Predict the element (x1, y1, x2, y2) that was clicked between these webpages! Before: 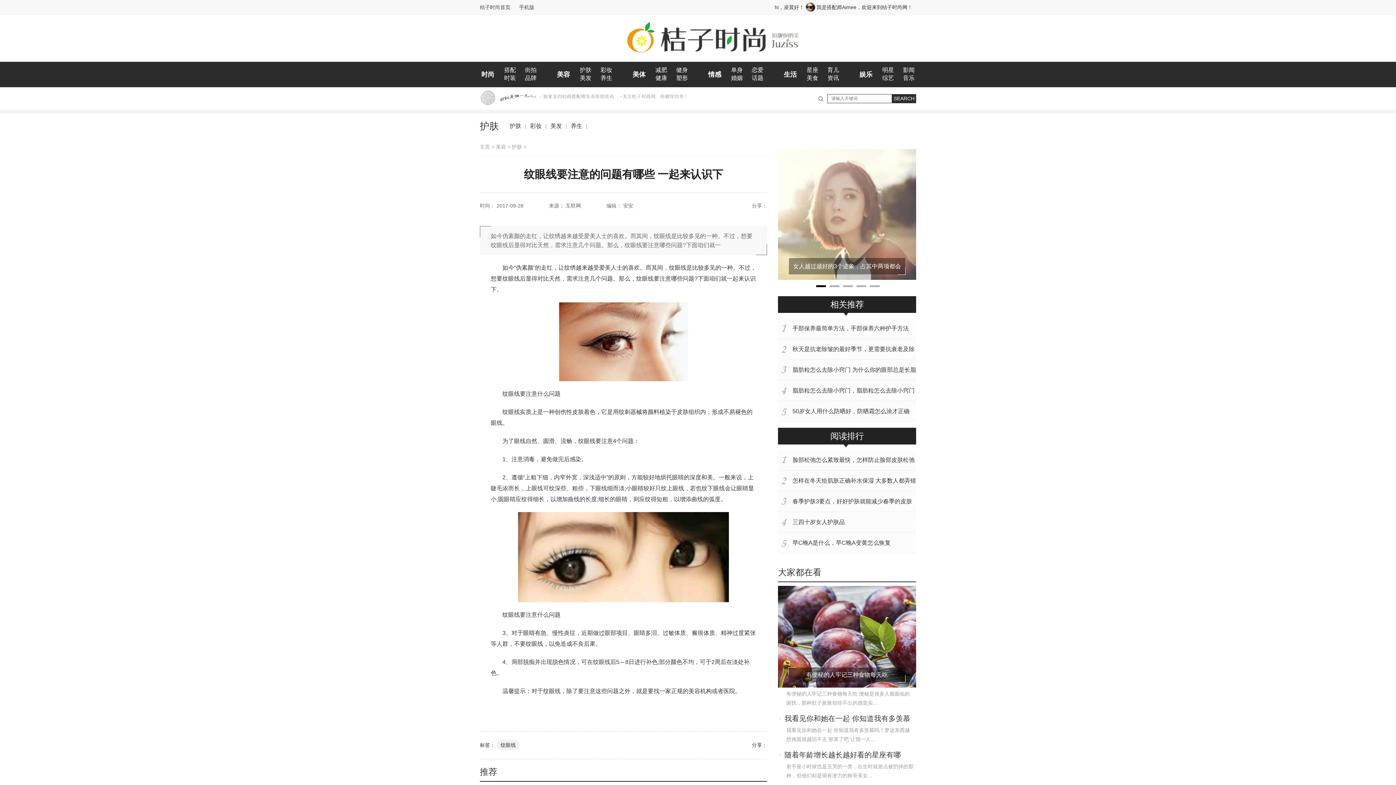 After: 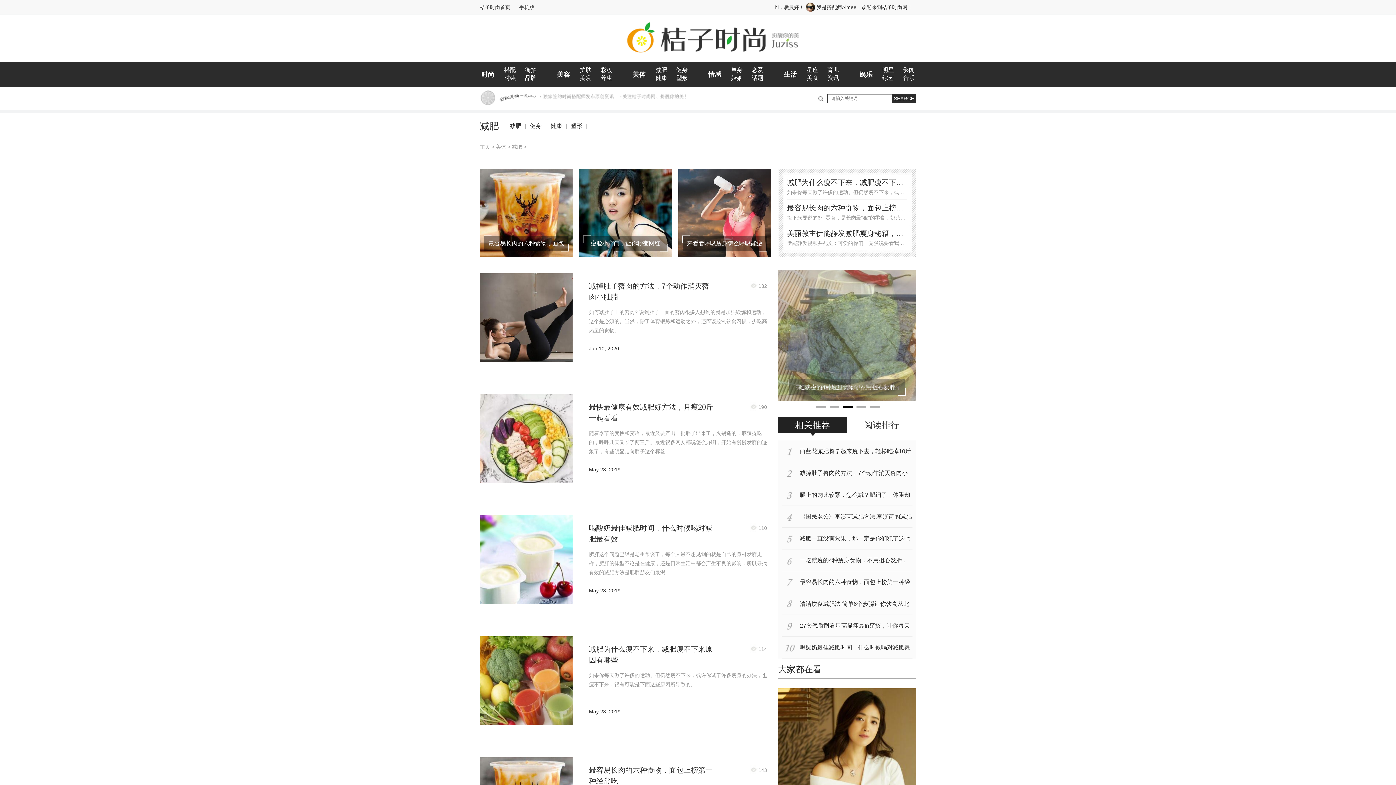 Action: label: 减肥 bbox: (654, 66, 668, 74)